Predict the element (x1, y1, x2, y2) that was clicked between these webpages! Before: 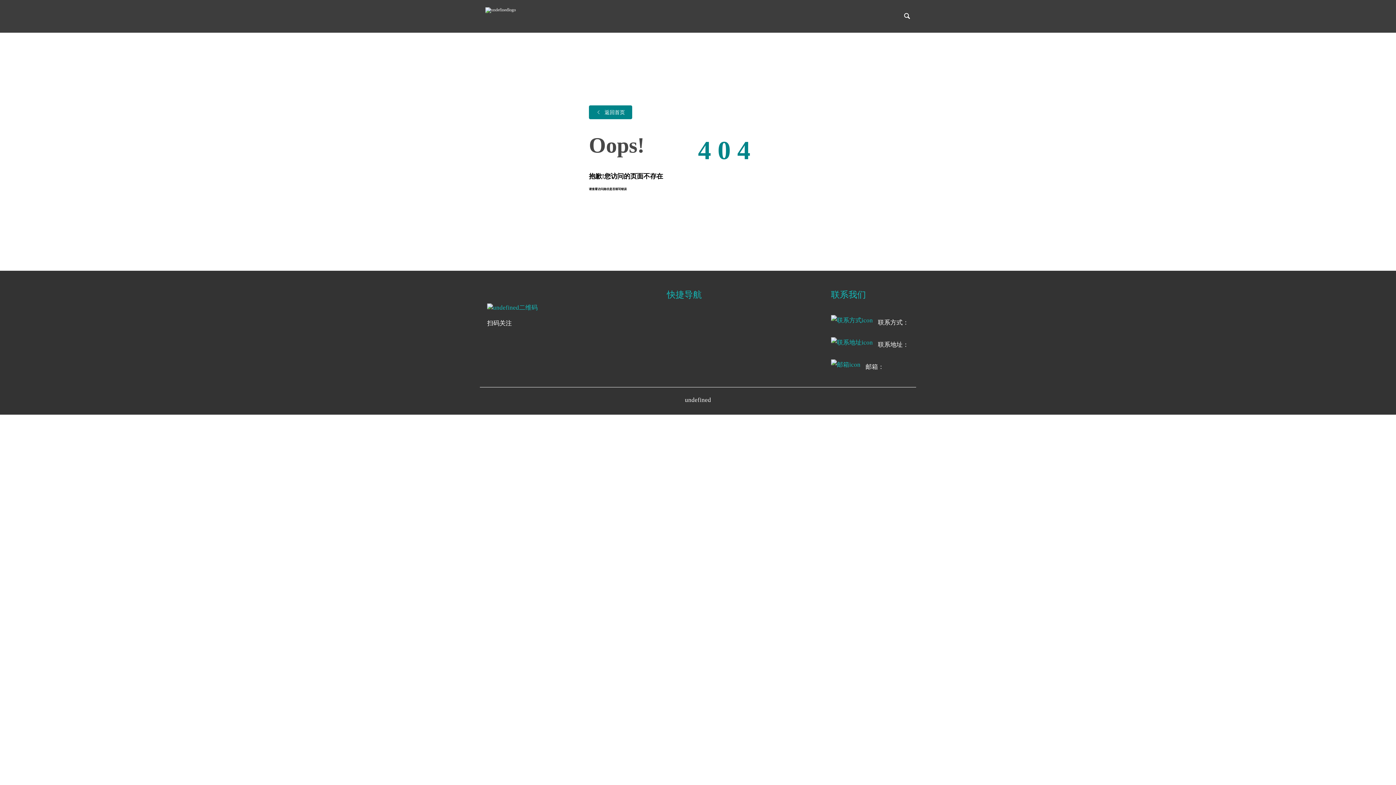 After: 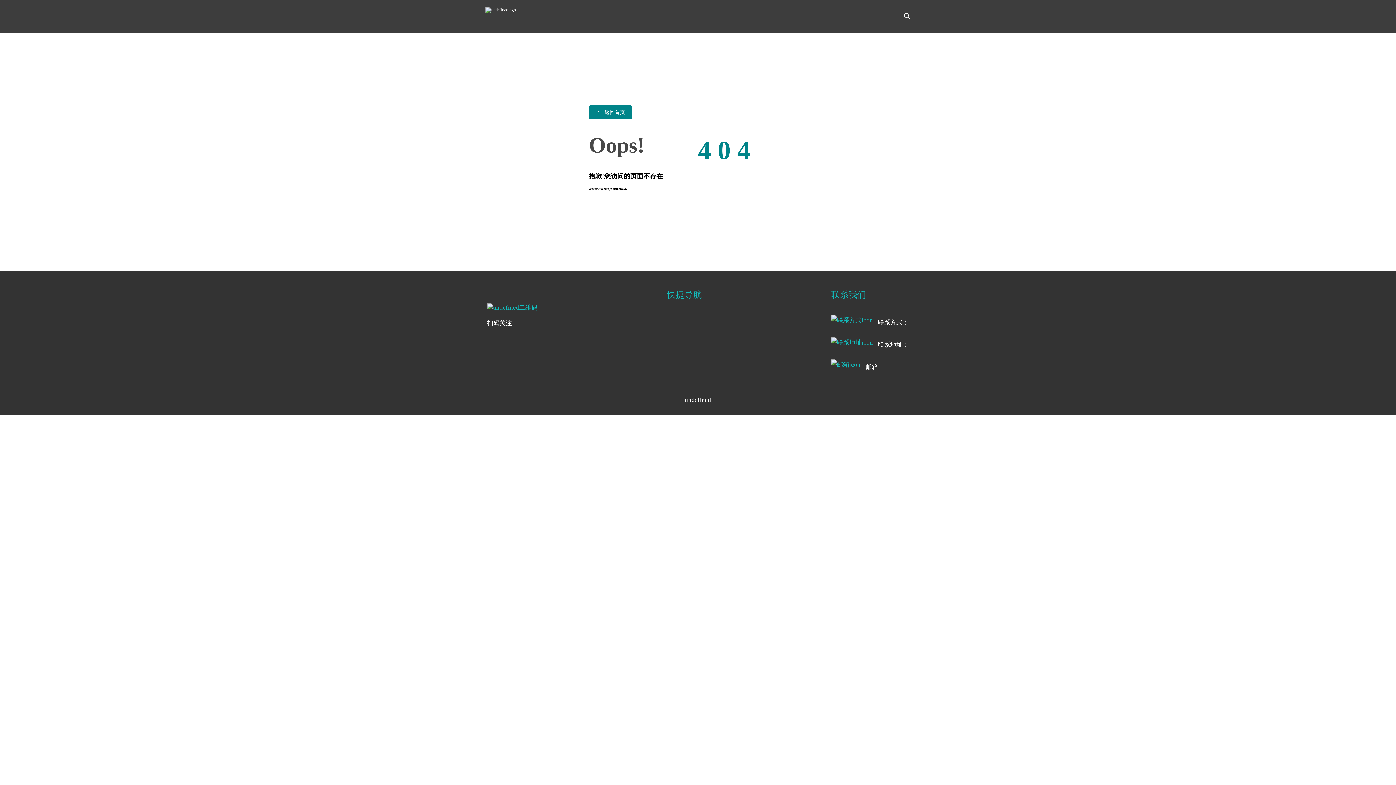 Action: bbox: (0, 387, 1396, 414) label: undefined